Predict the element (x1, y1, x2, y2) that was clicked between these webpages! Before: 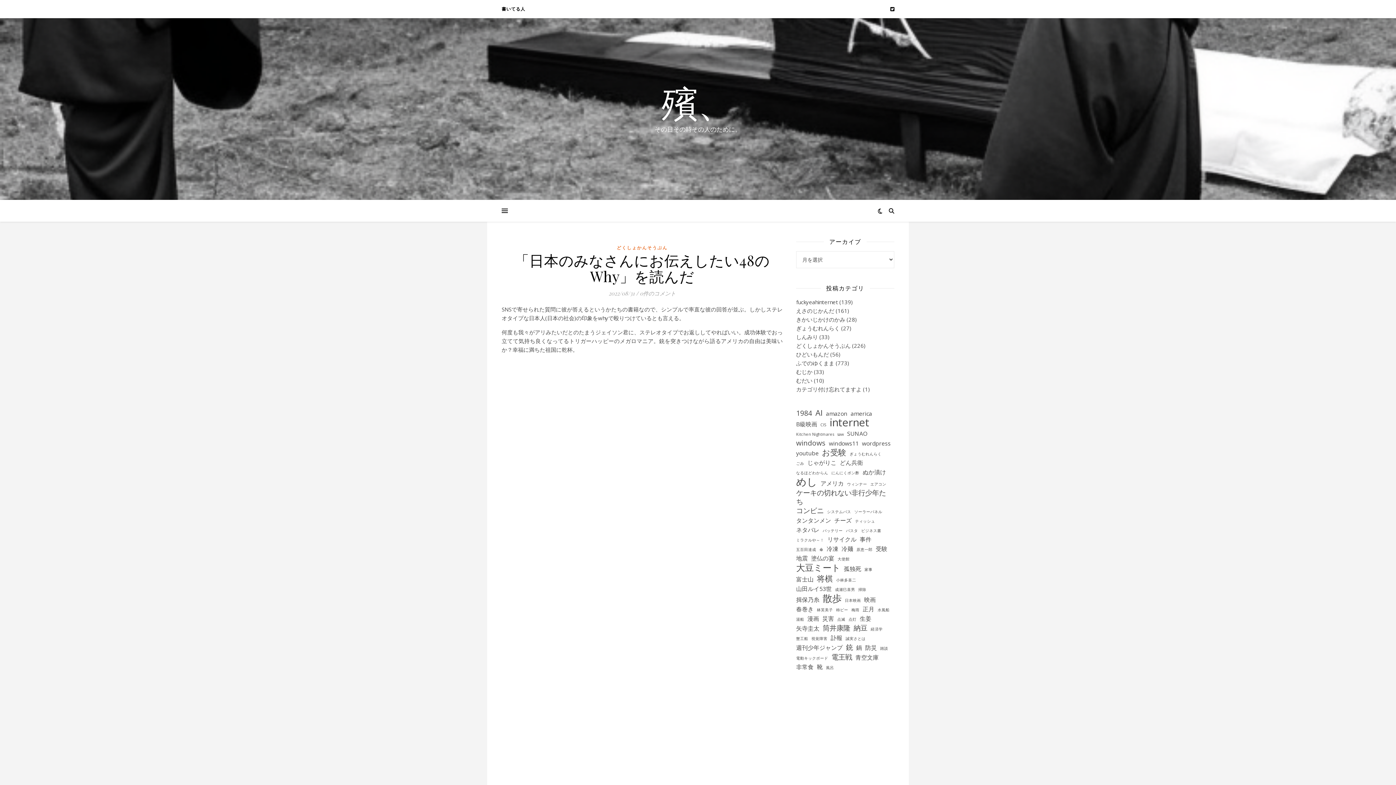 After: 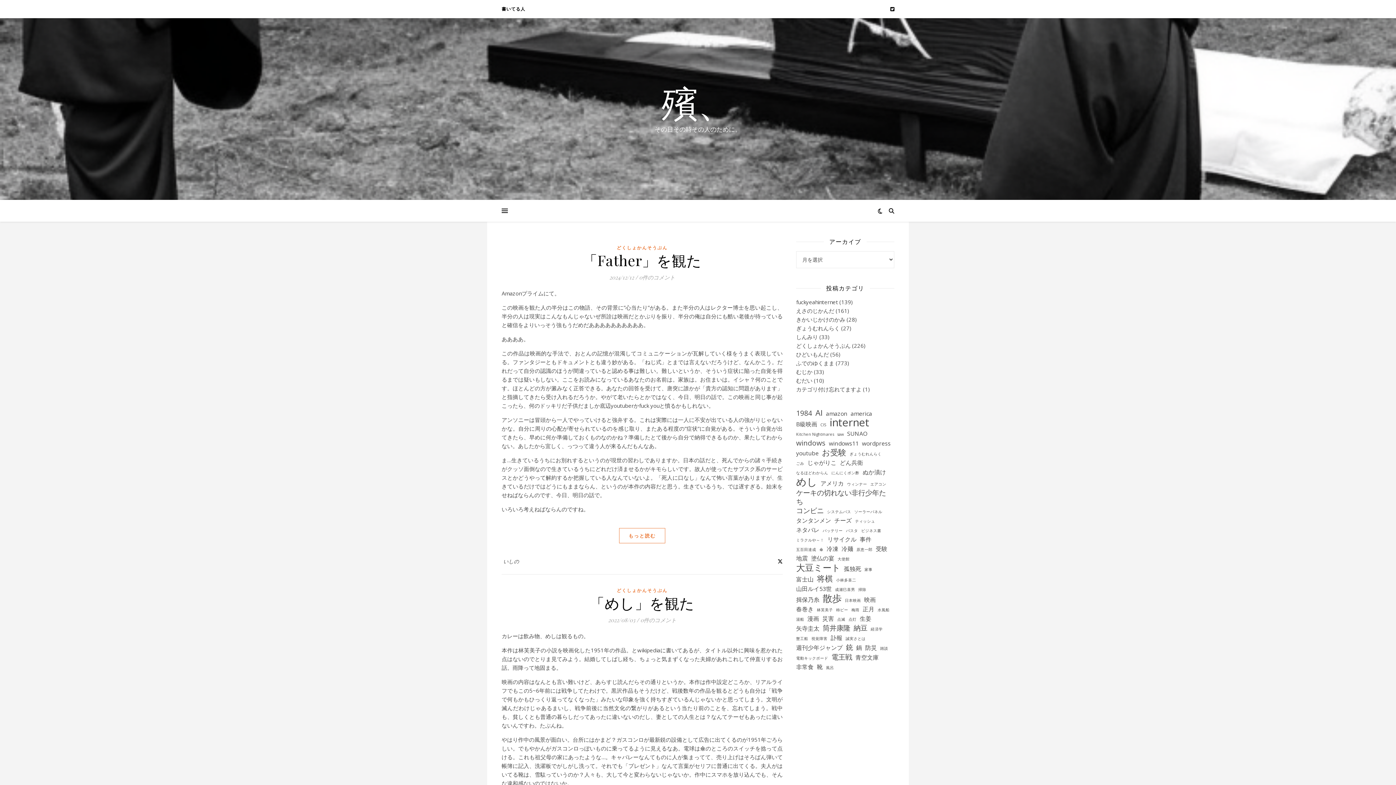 Action: label: 映画 (2個の項目) bbox: (864, 595, 876, 604)